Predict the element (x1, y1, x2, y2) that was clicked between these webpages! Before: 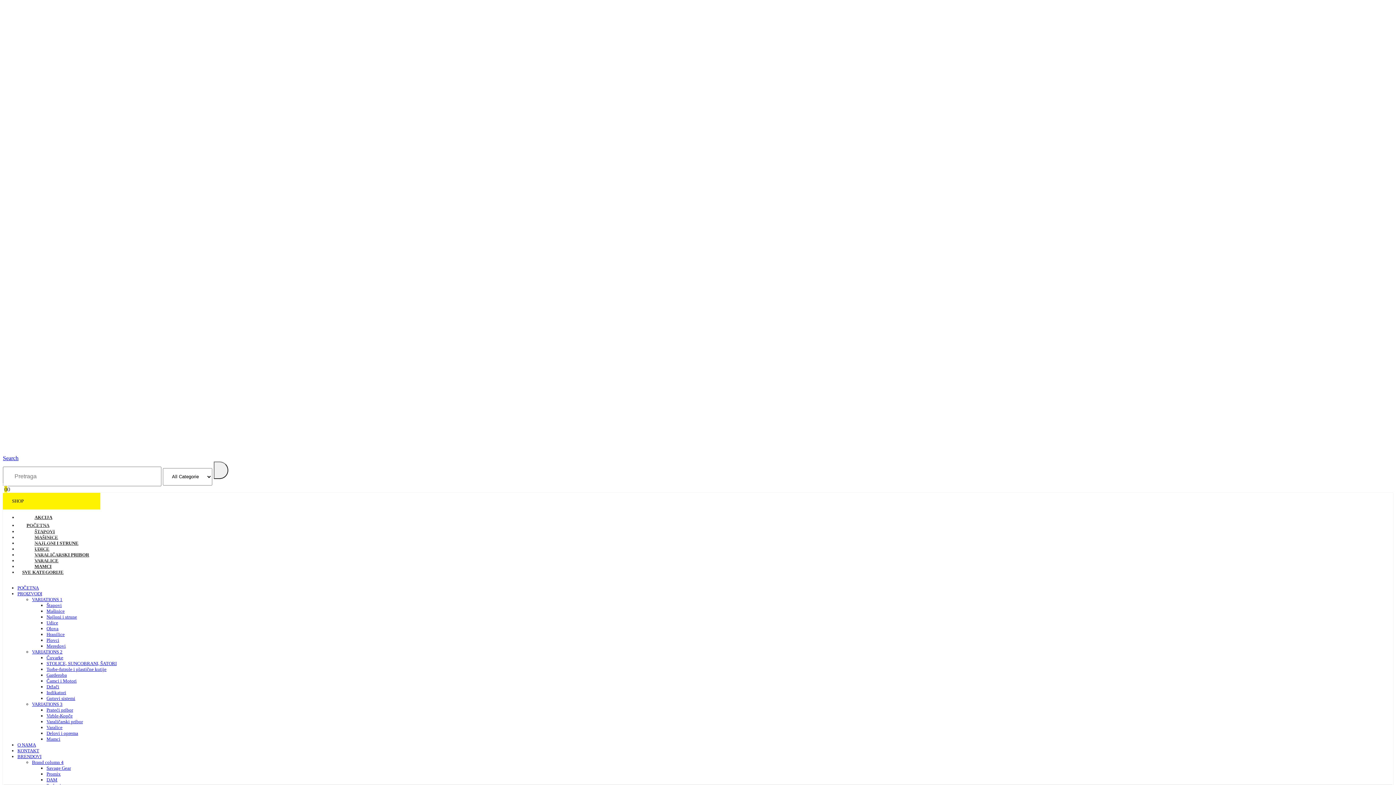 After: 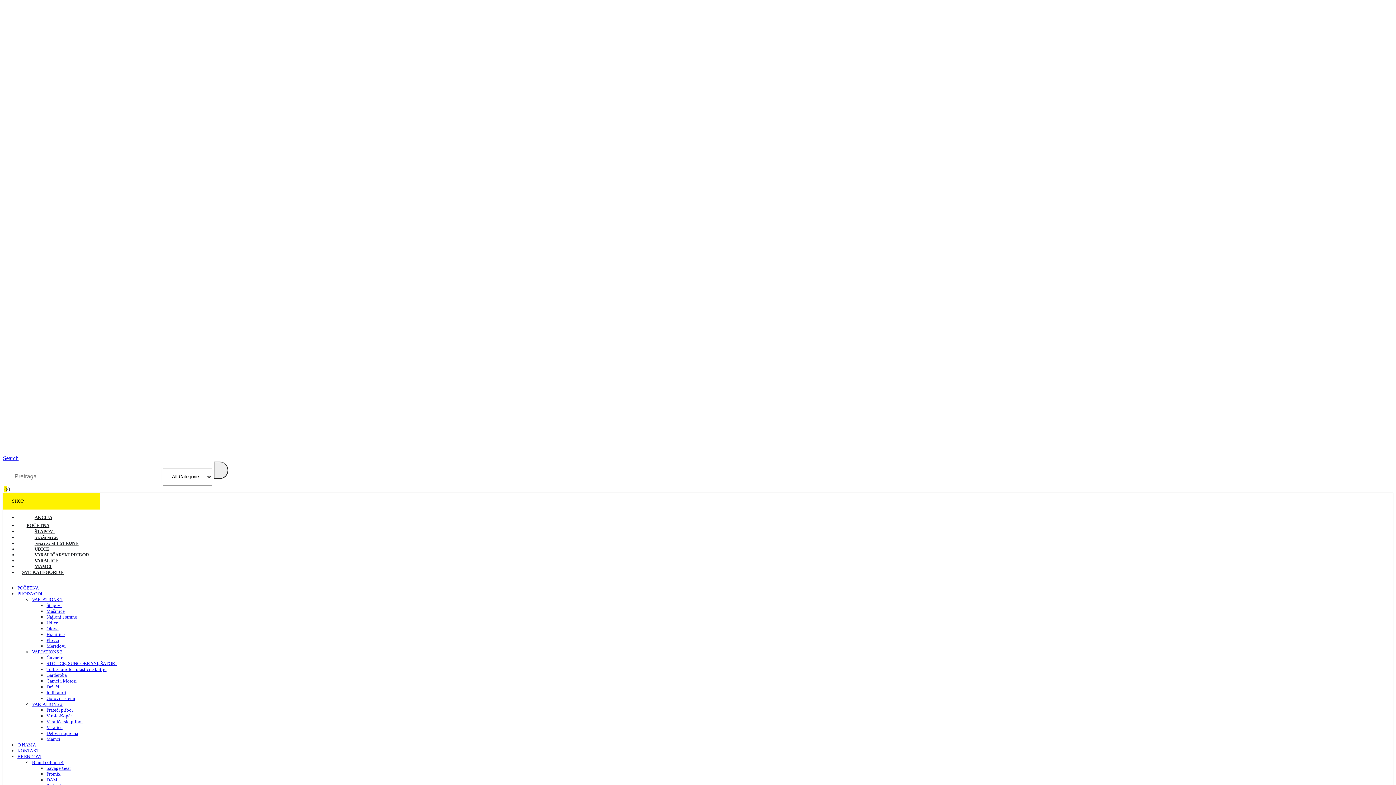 Action: label: VARIATIONS 1 bbox: (32, 597, 62, 602)